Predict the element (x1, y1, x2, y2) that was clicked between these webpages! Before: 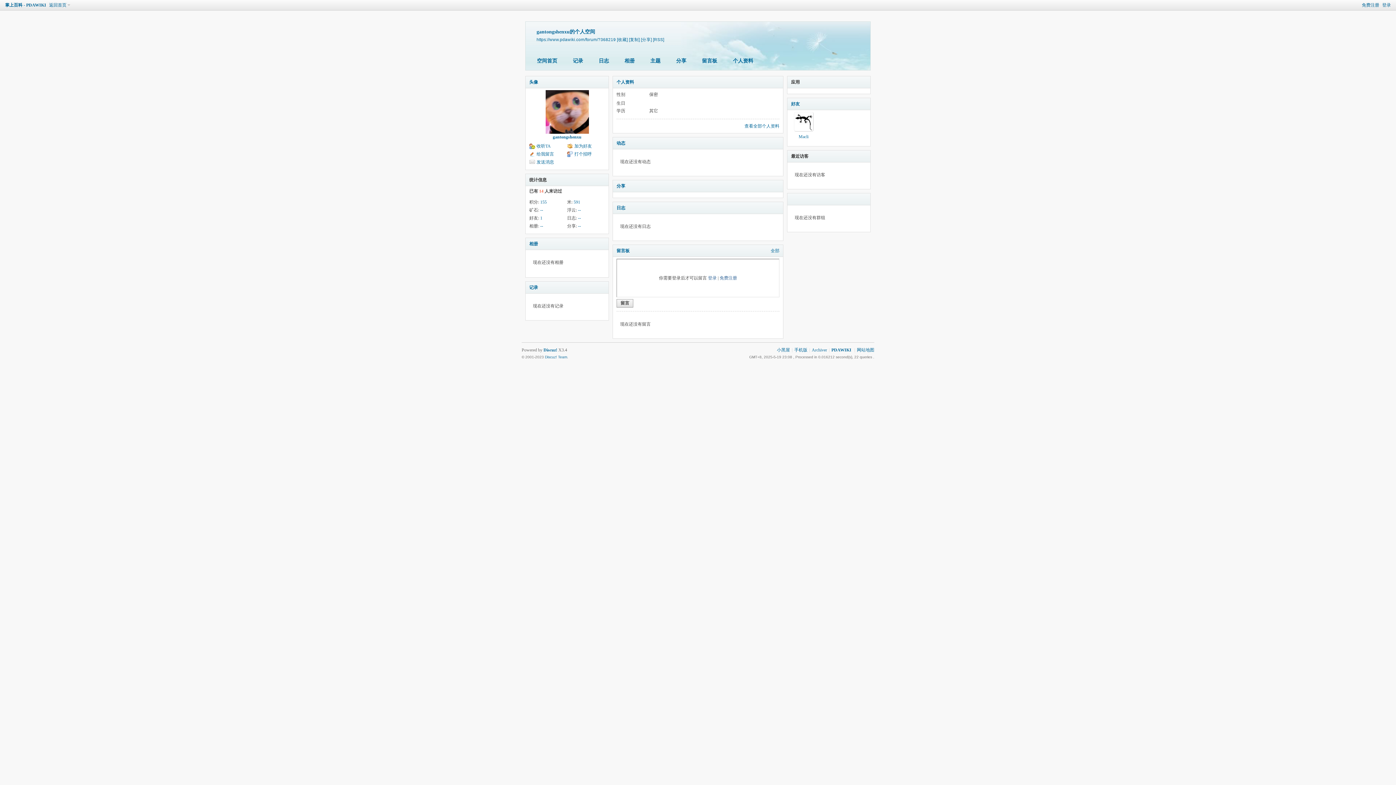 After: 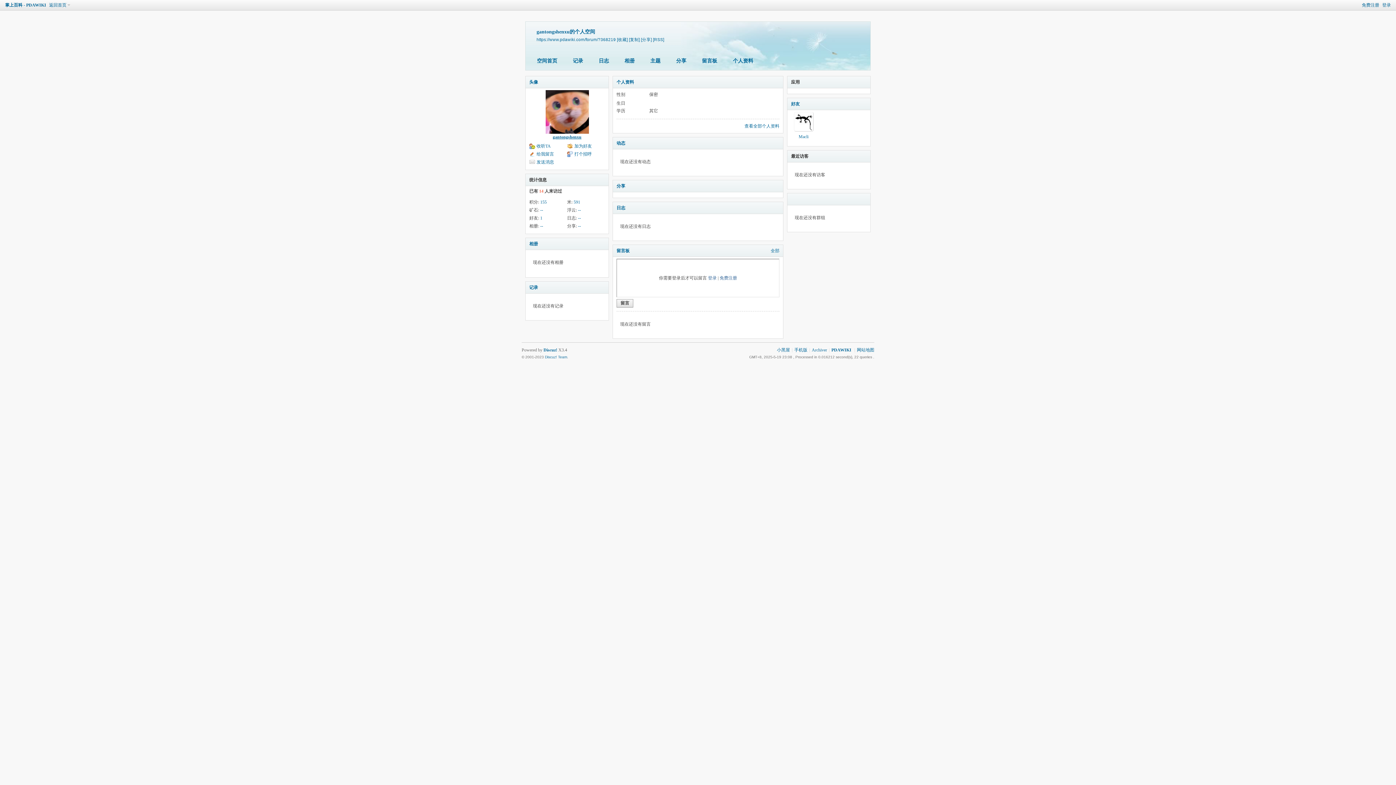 Action: bbox: (552, 134, 581, 139) label: gantongshenxu